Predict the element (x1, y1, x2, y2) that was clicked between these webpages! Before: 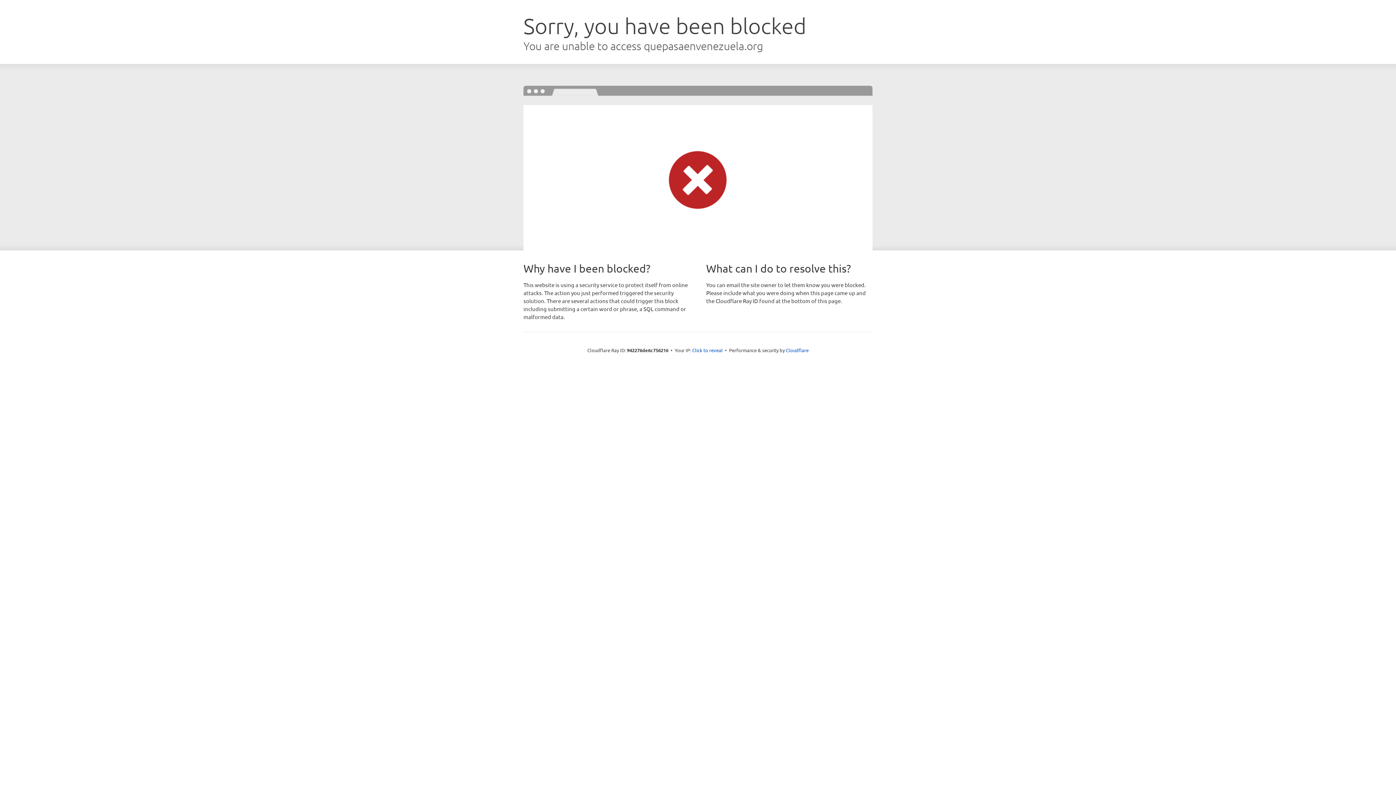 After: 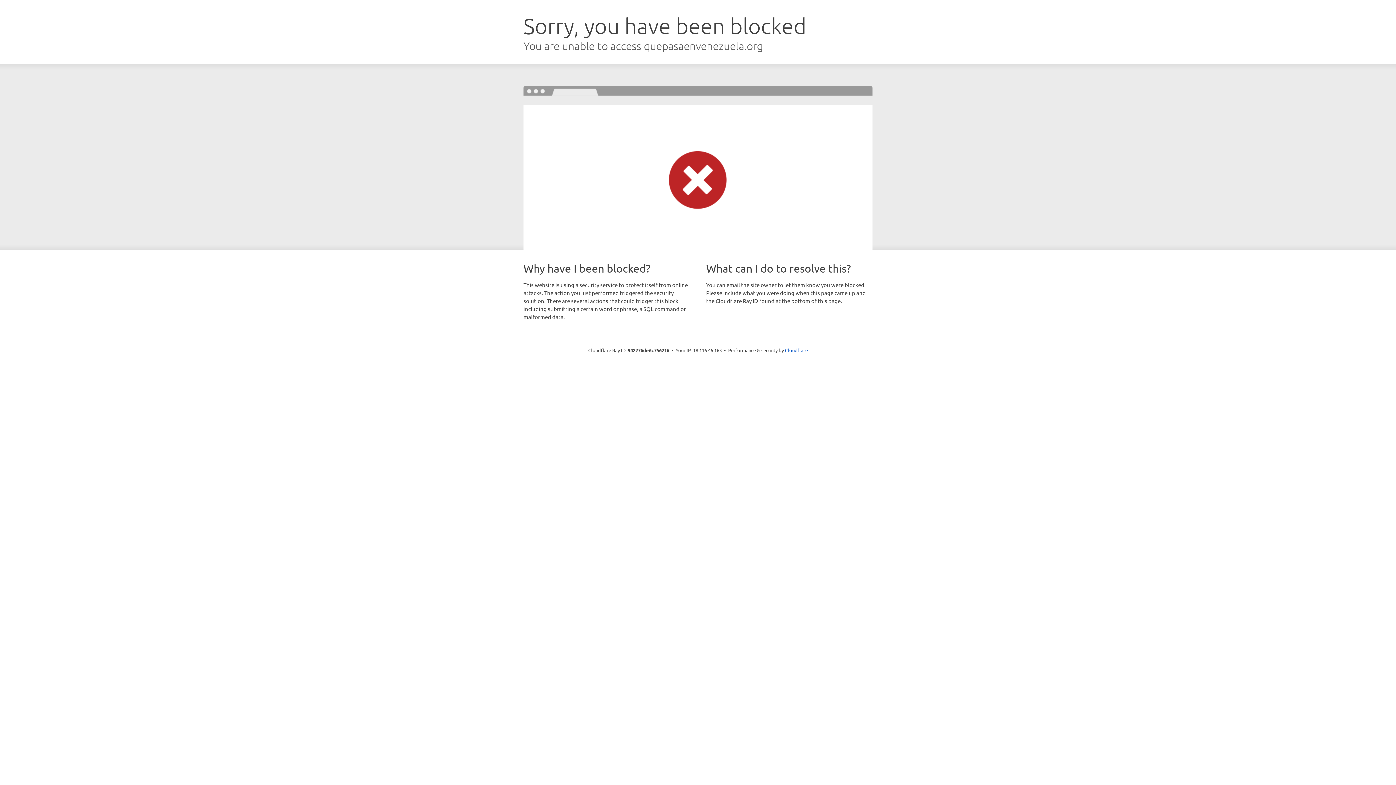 Action: bbox: (692, 346, 722, 353) label: Click to reveal